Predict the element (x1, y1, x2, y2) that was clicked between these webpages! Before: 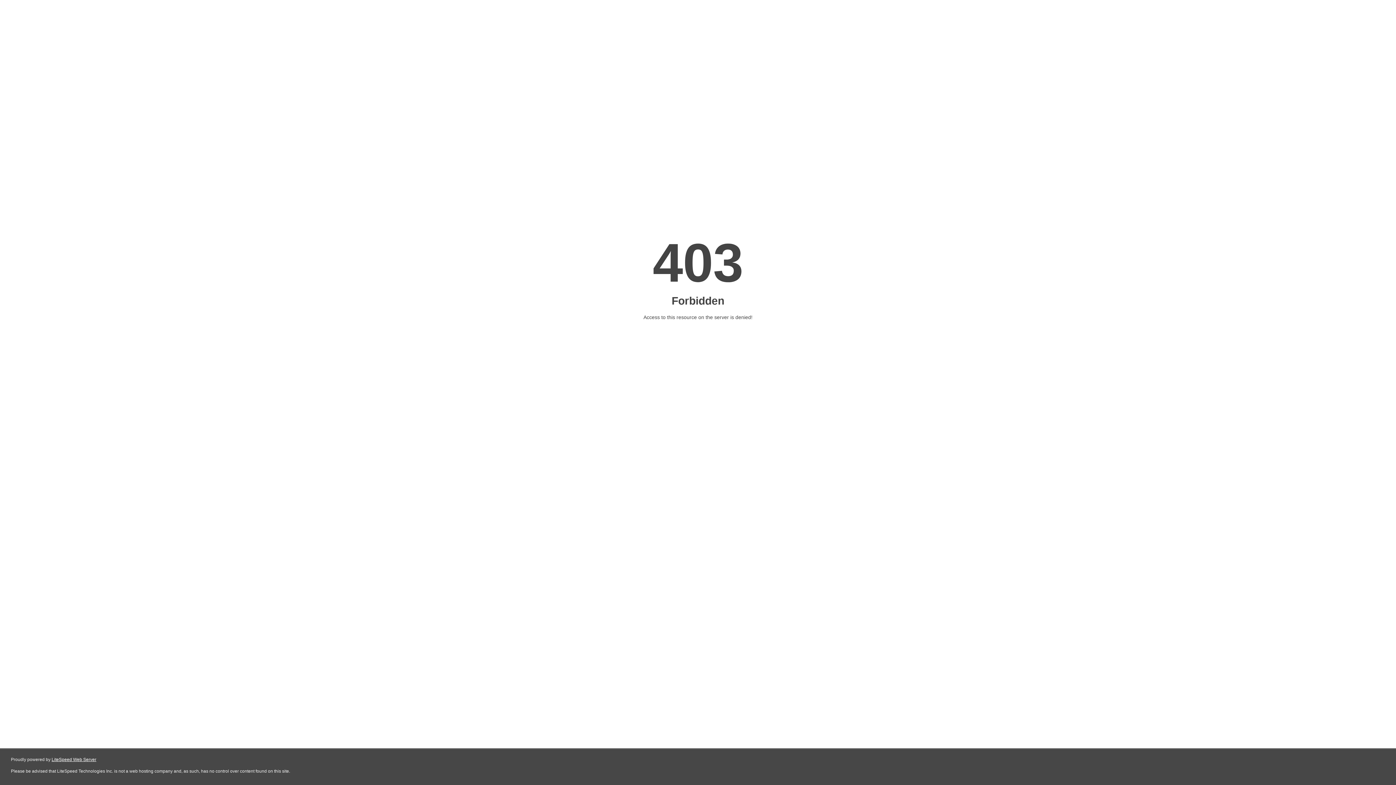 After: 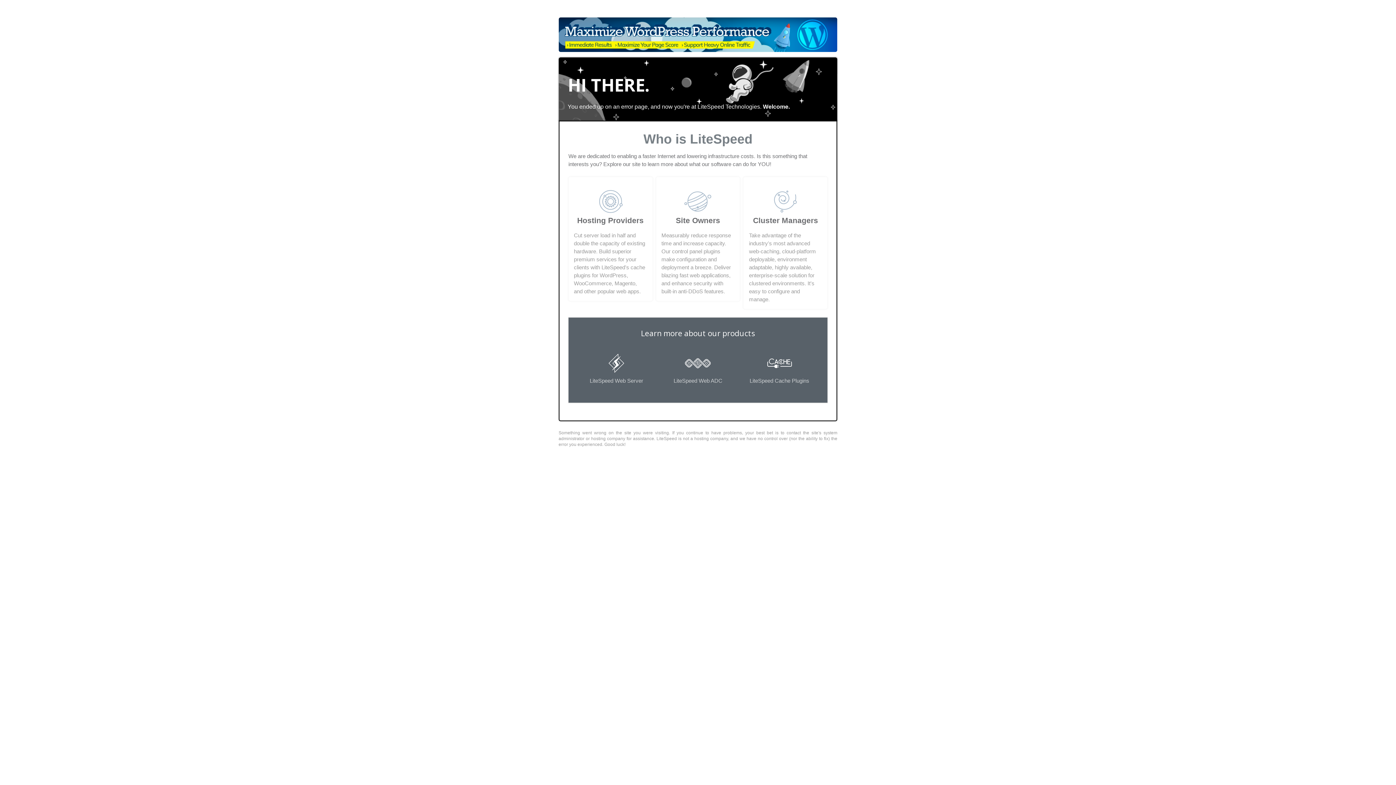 Action: label: LiteSpeed Web Server bbox: (51, 757, 96, 762)